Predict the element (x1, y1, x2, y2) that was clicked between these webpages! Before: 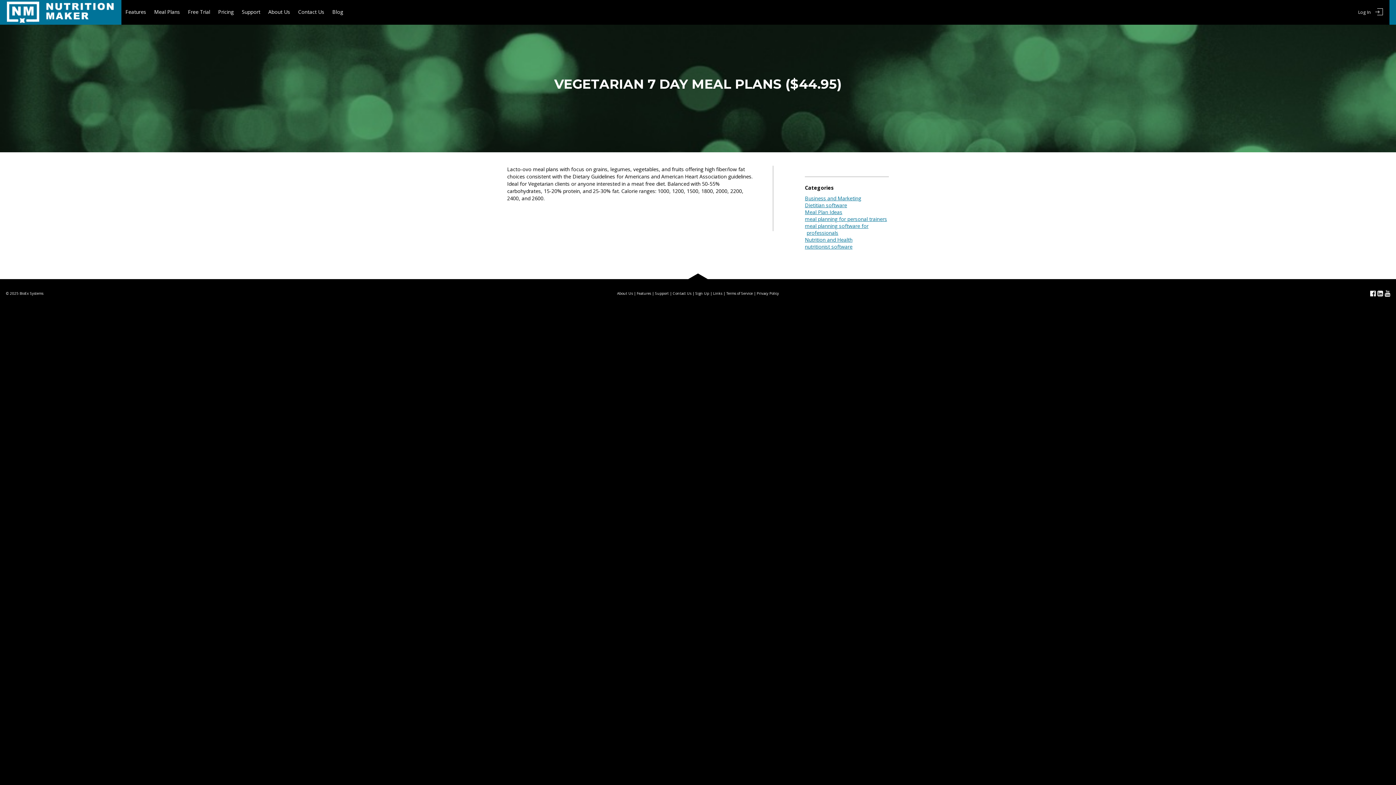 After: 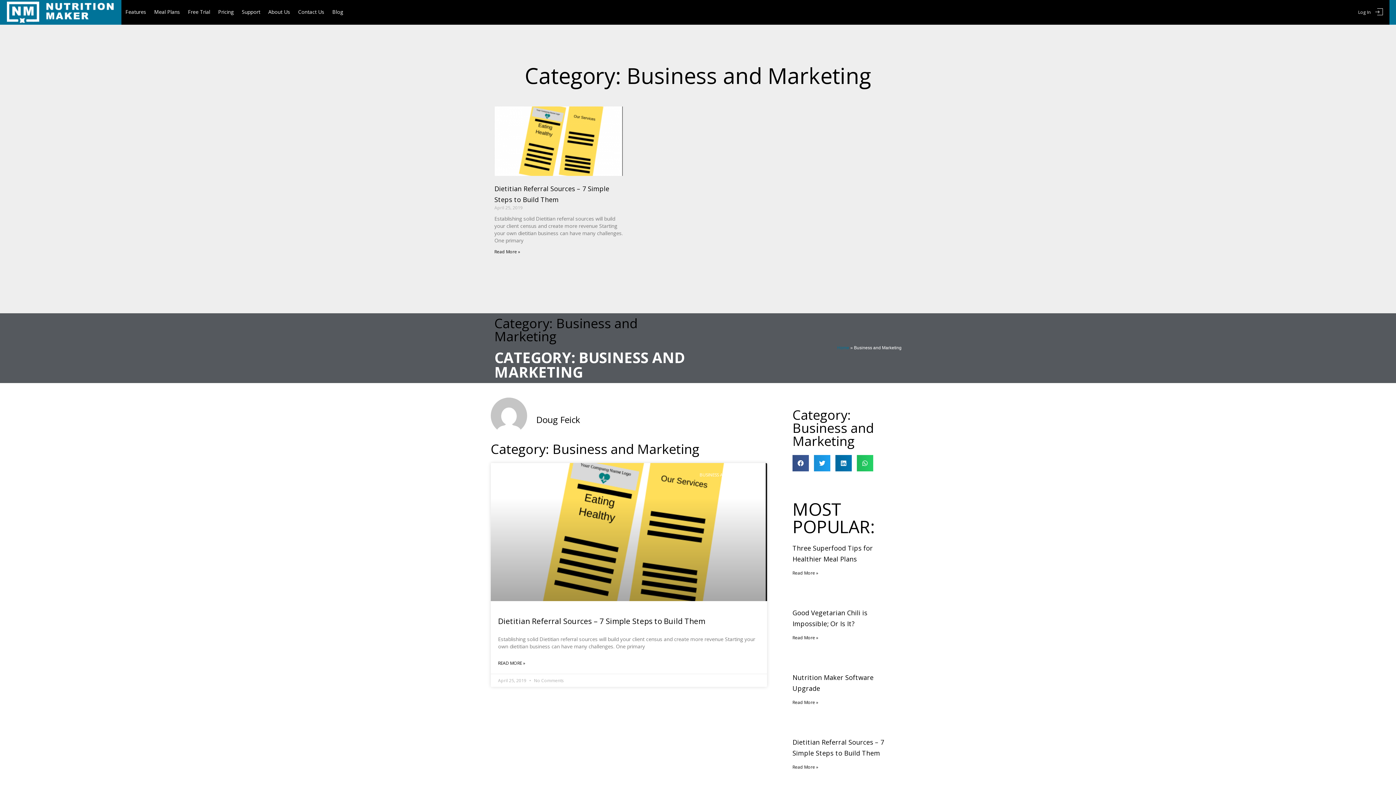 Action: label: Business and Marketing bbox: (805, 194, 861, 201)